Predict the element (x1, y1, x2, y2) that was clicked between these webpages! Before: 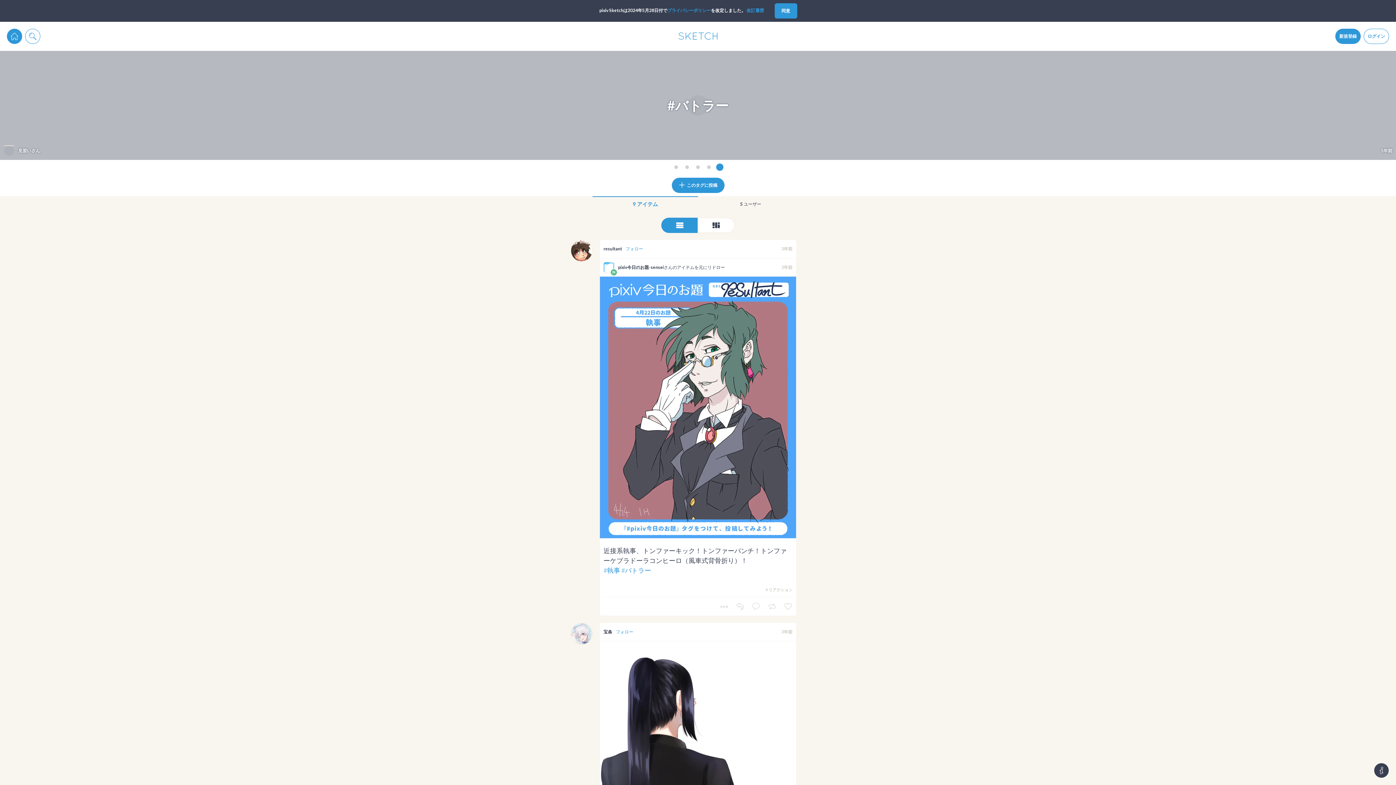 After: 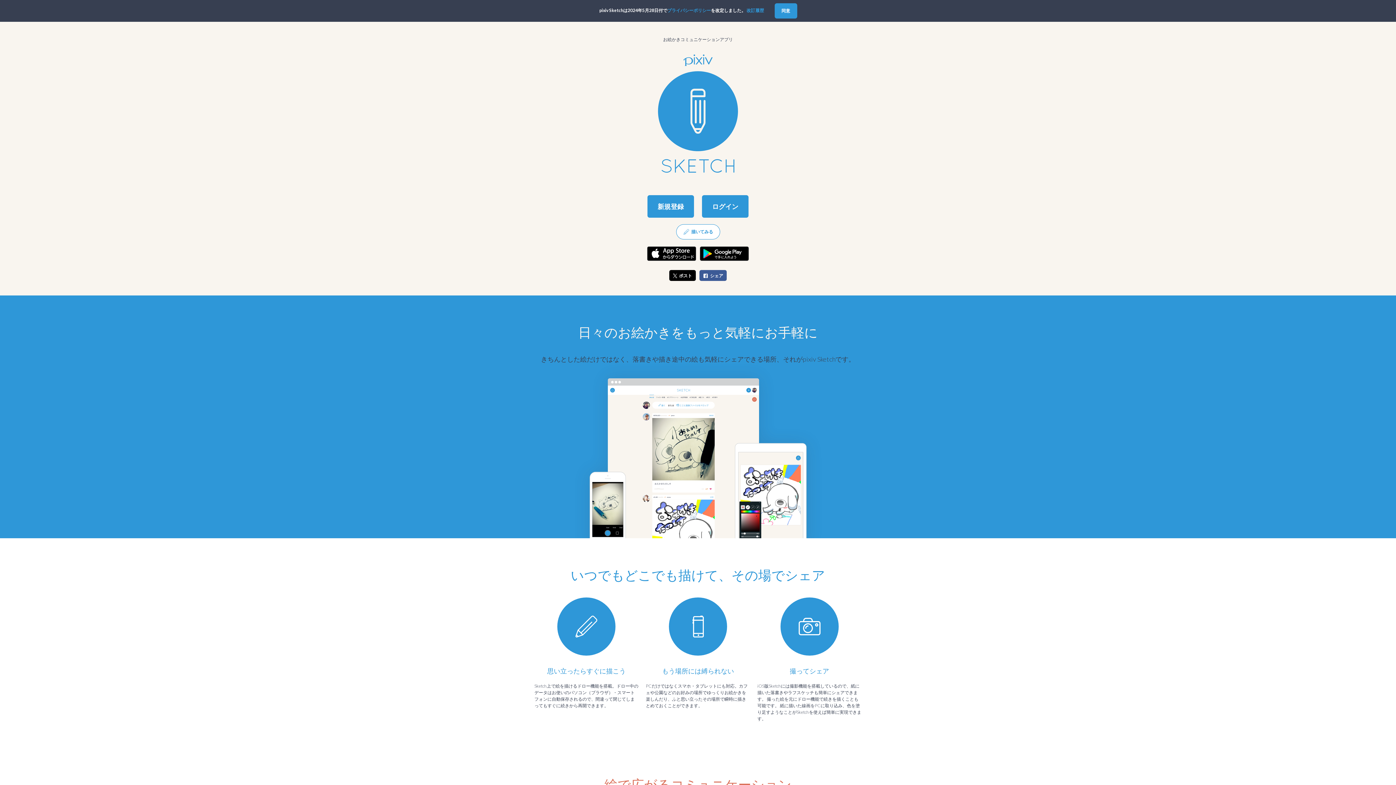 Action: bbox: (7, 7, 21, 21)